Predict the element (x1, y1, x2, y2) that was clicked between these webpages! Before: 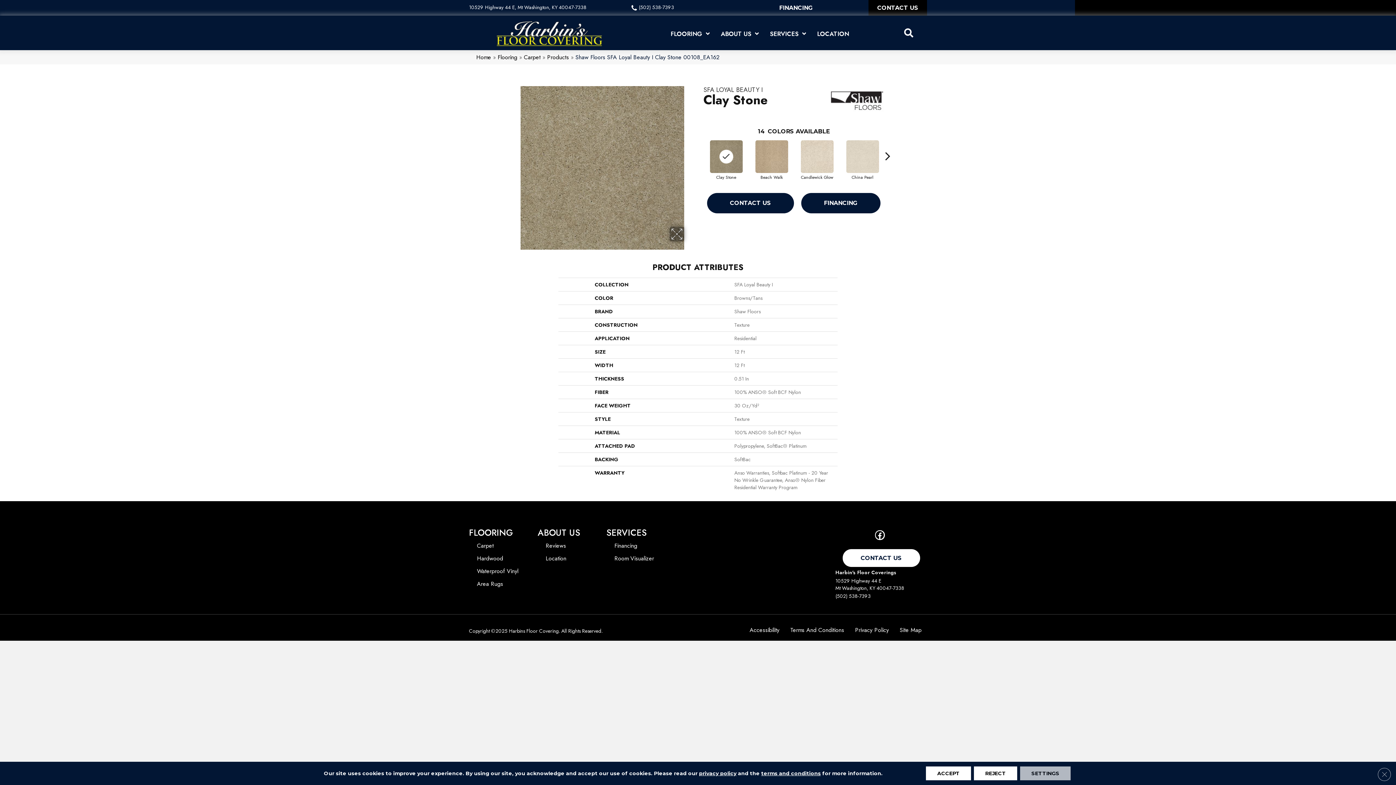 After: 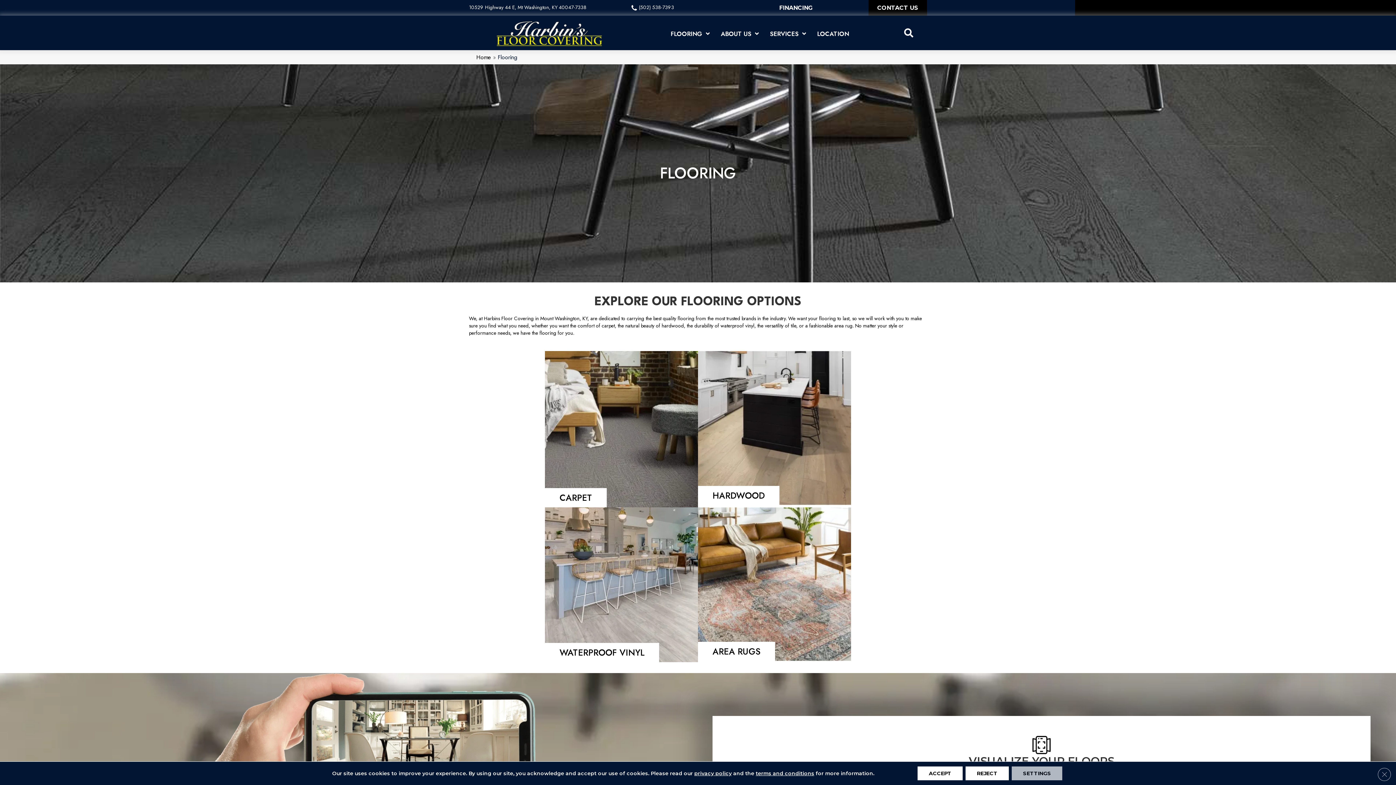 Action: bbox: (497, 53, 517, 61) label: Flooring